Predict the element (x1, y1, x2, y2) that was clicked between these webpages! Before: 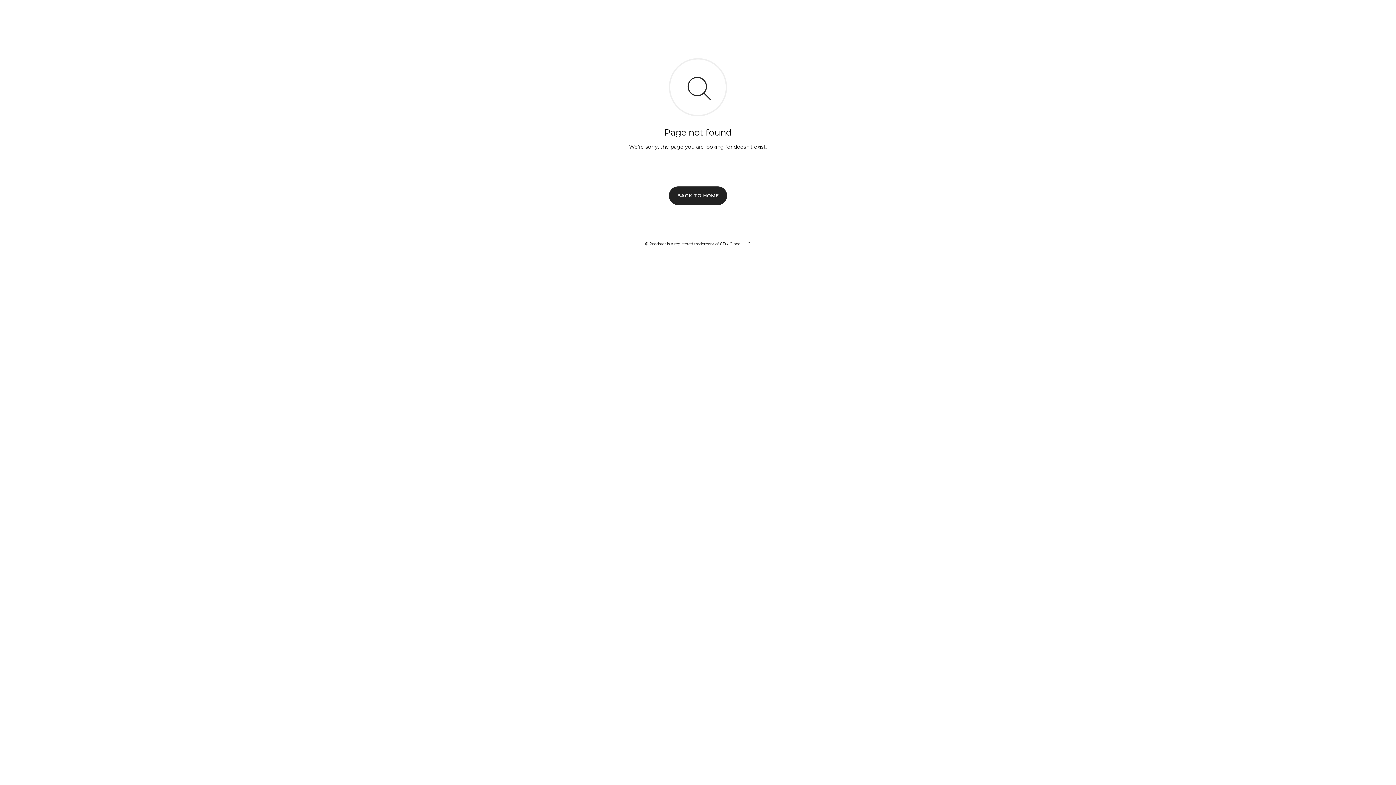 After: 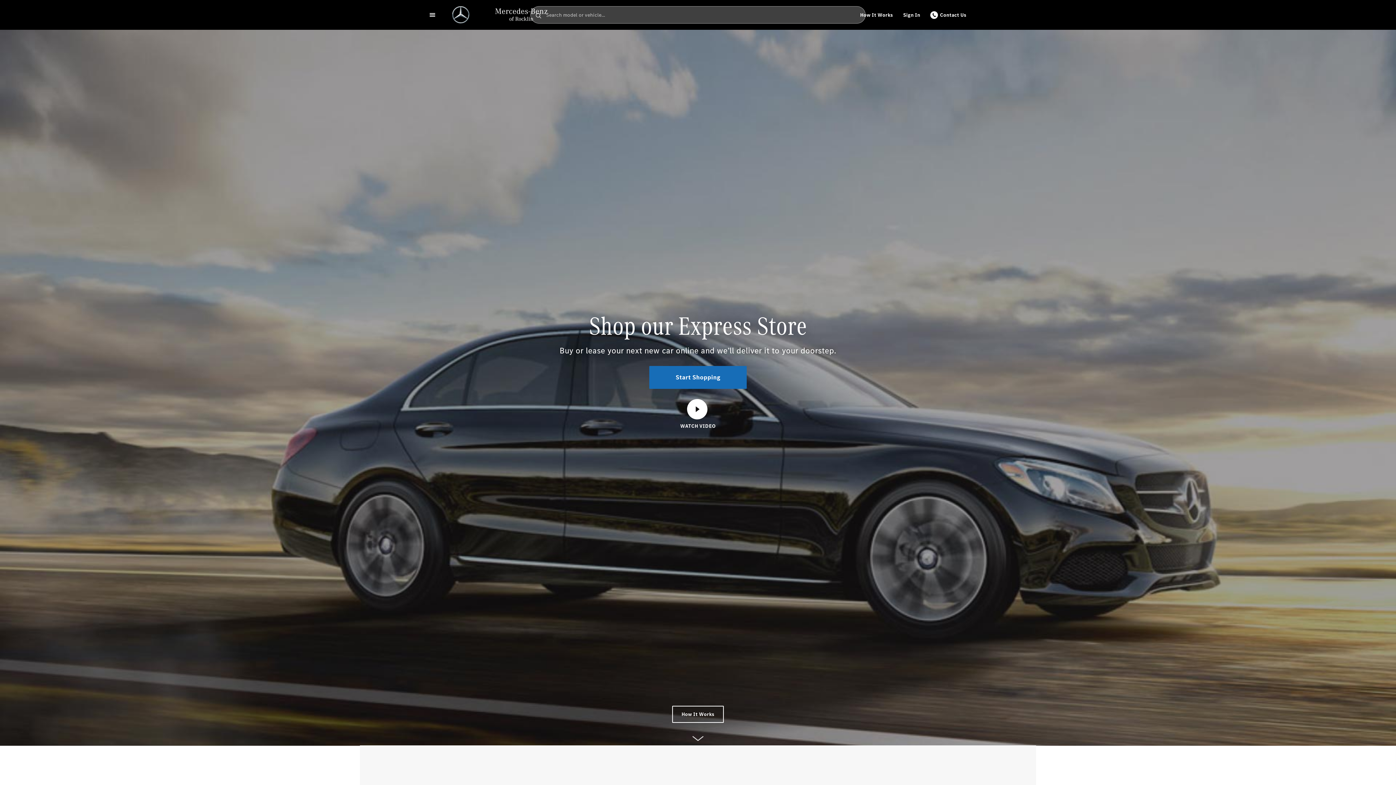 Action: label: BACK TO HOME bbox: (669, 186, 727, 204)